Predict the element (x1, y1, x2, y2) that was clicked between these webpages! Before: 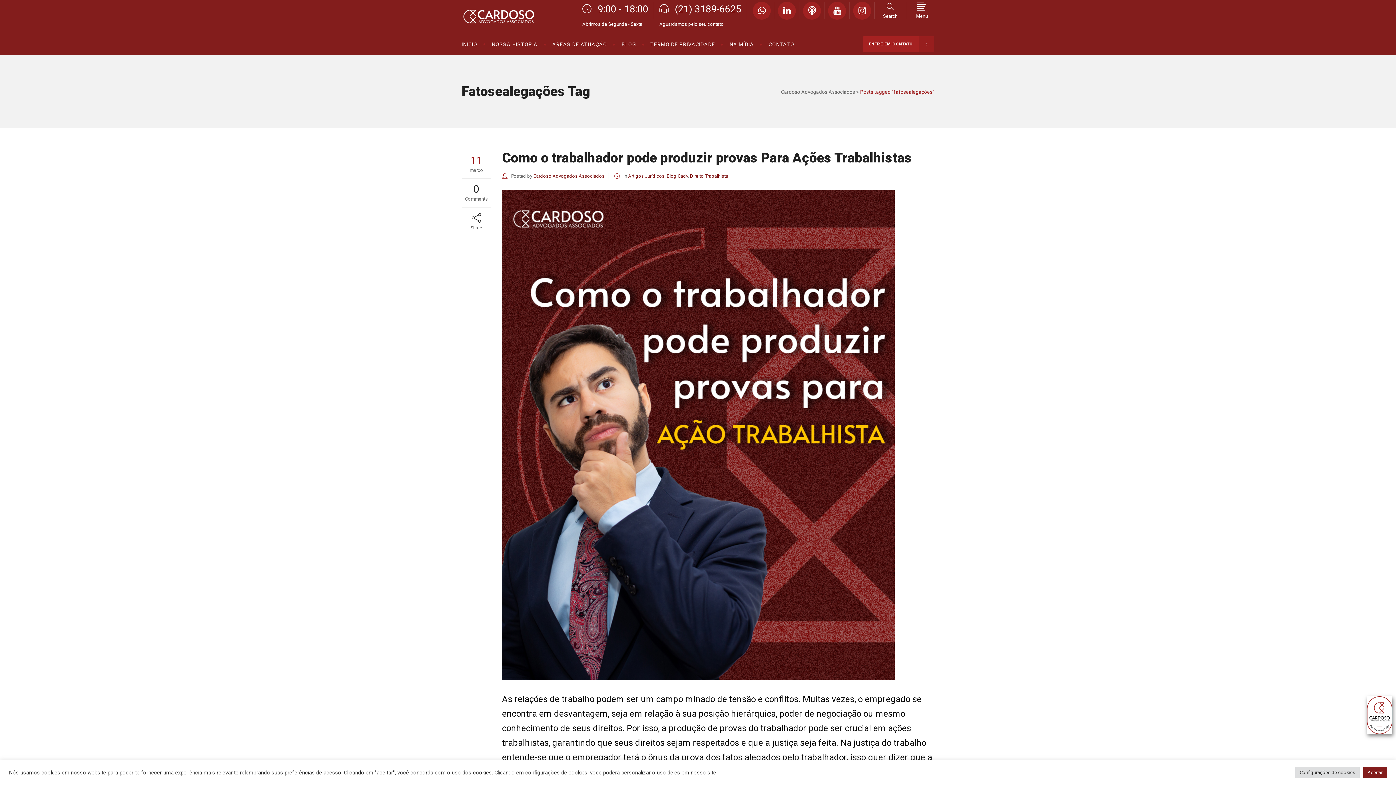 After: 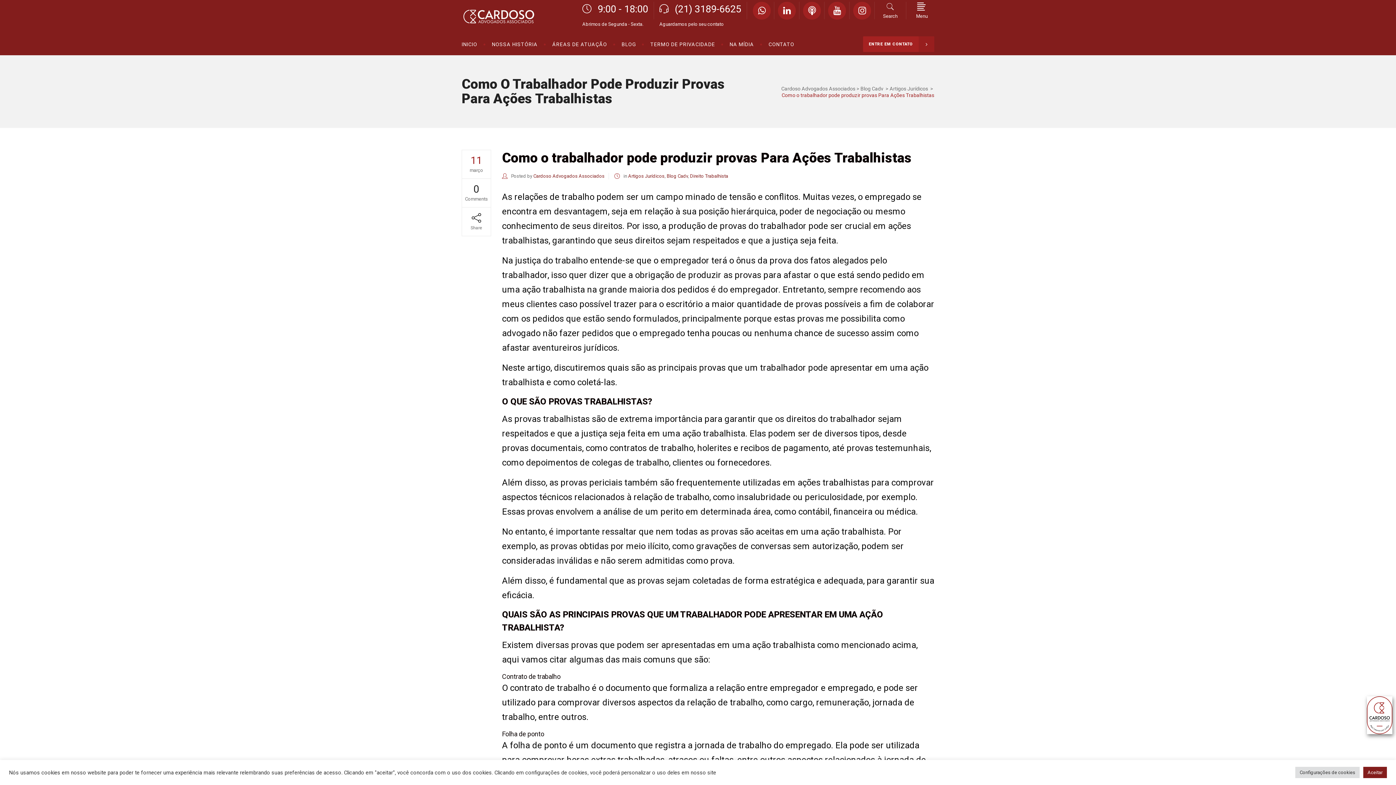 Action: label: Como o trabalhador pode produzir provas Para Ações Trabalhistas bbox: (502, 150, 912, 165)